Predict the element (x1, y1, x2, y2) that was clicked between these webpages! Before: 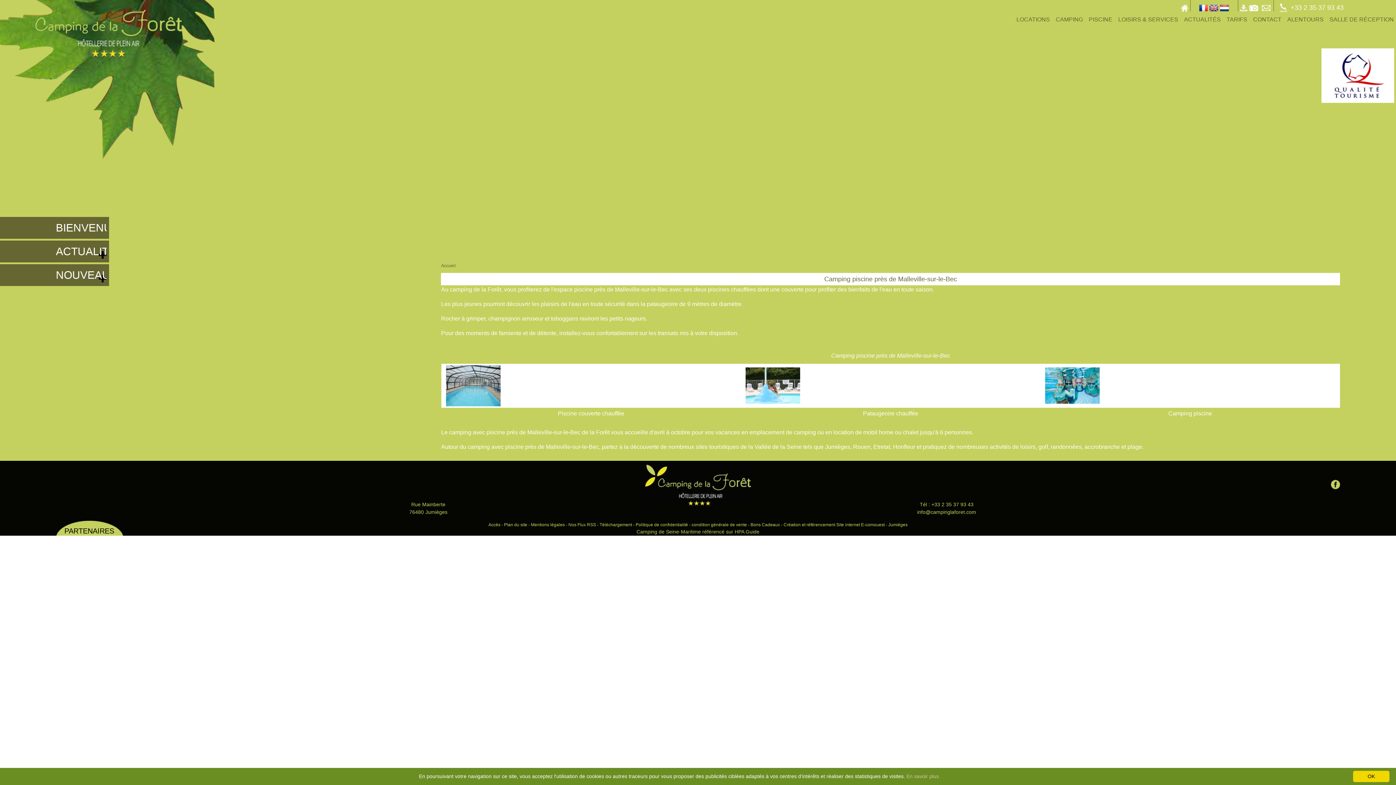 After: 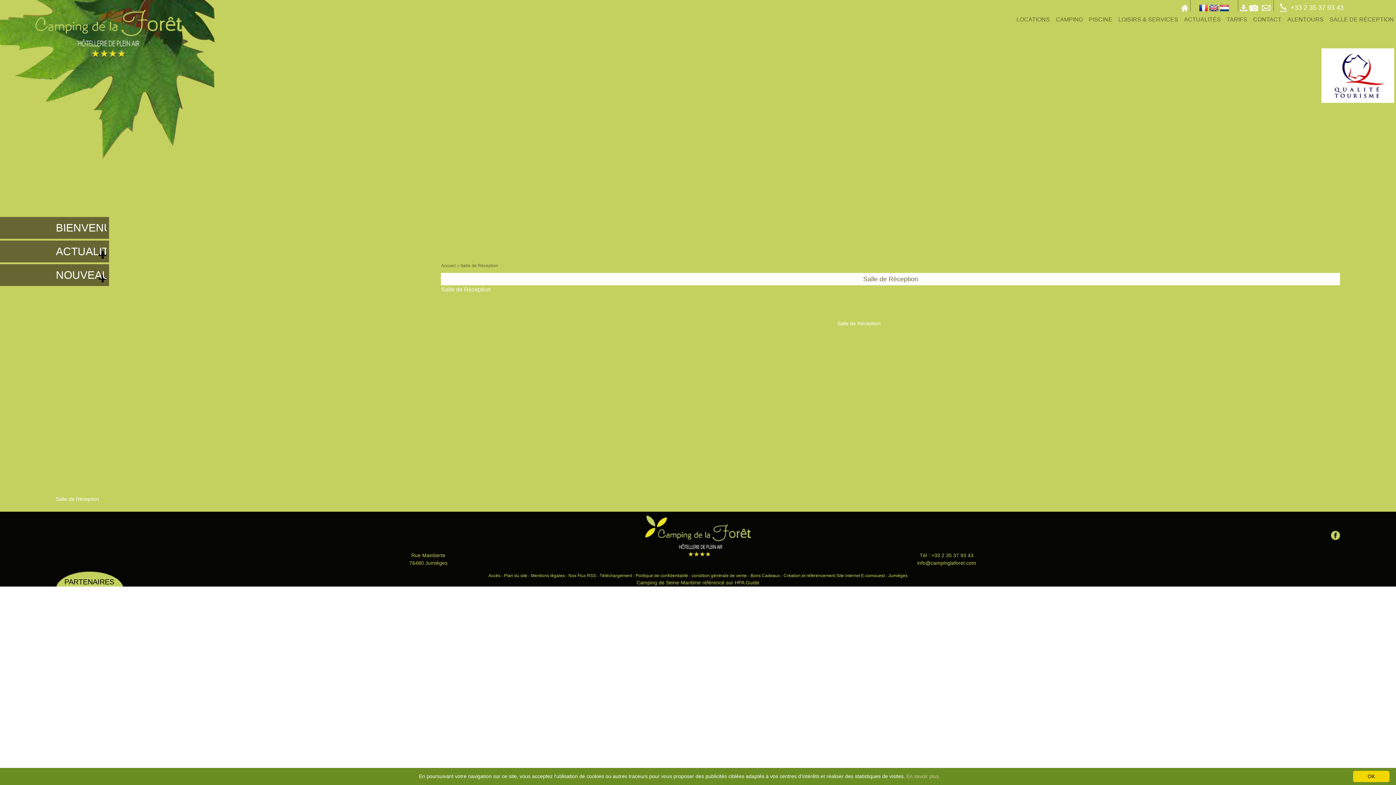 Action: bbox: (1329, 15, 1394, 26) label: SALLE DE RÉCEPTION